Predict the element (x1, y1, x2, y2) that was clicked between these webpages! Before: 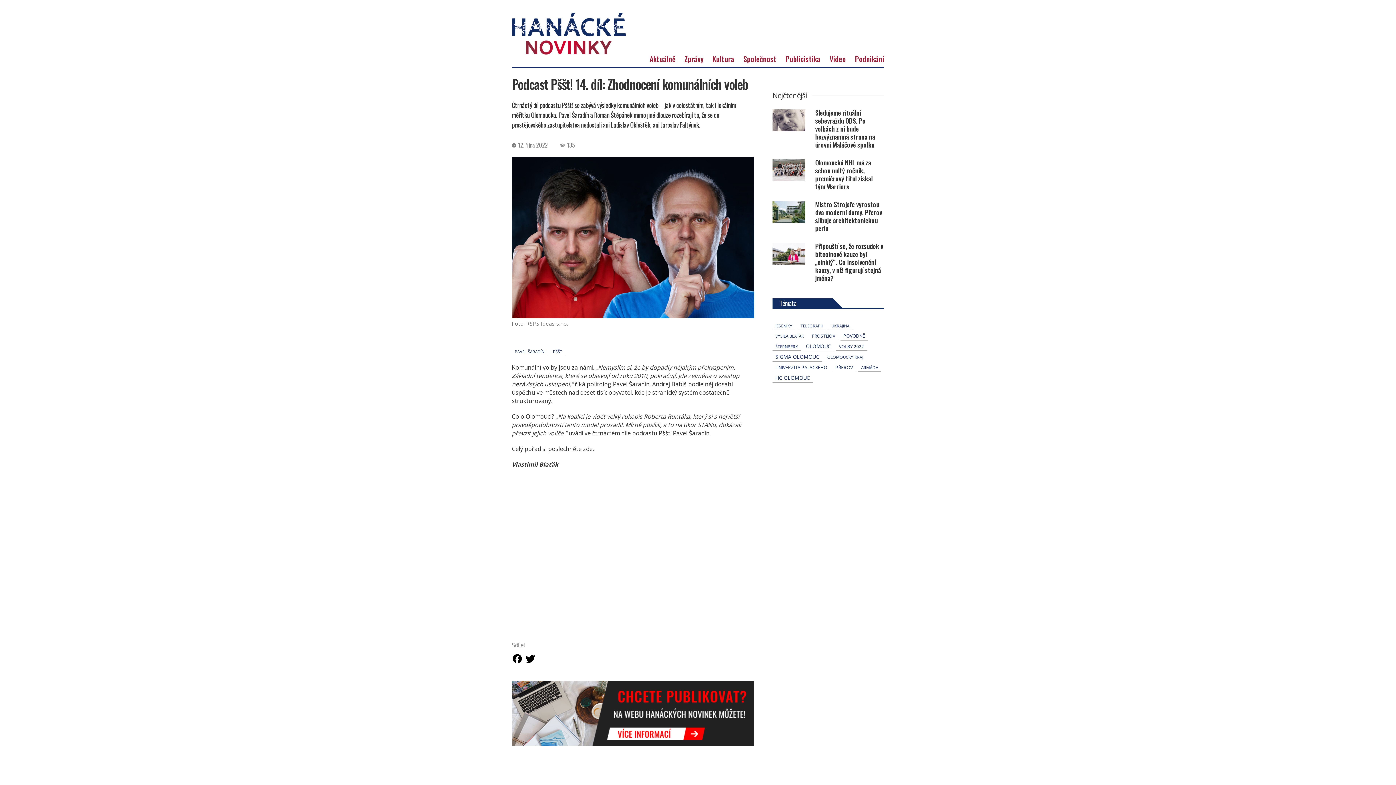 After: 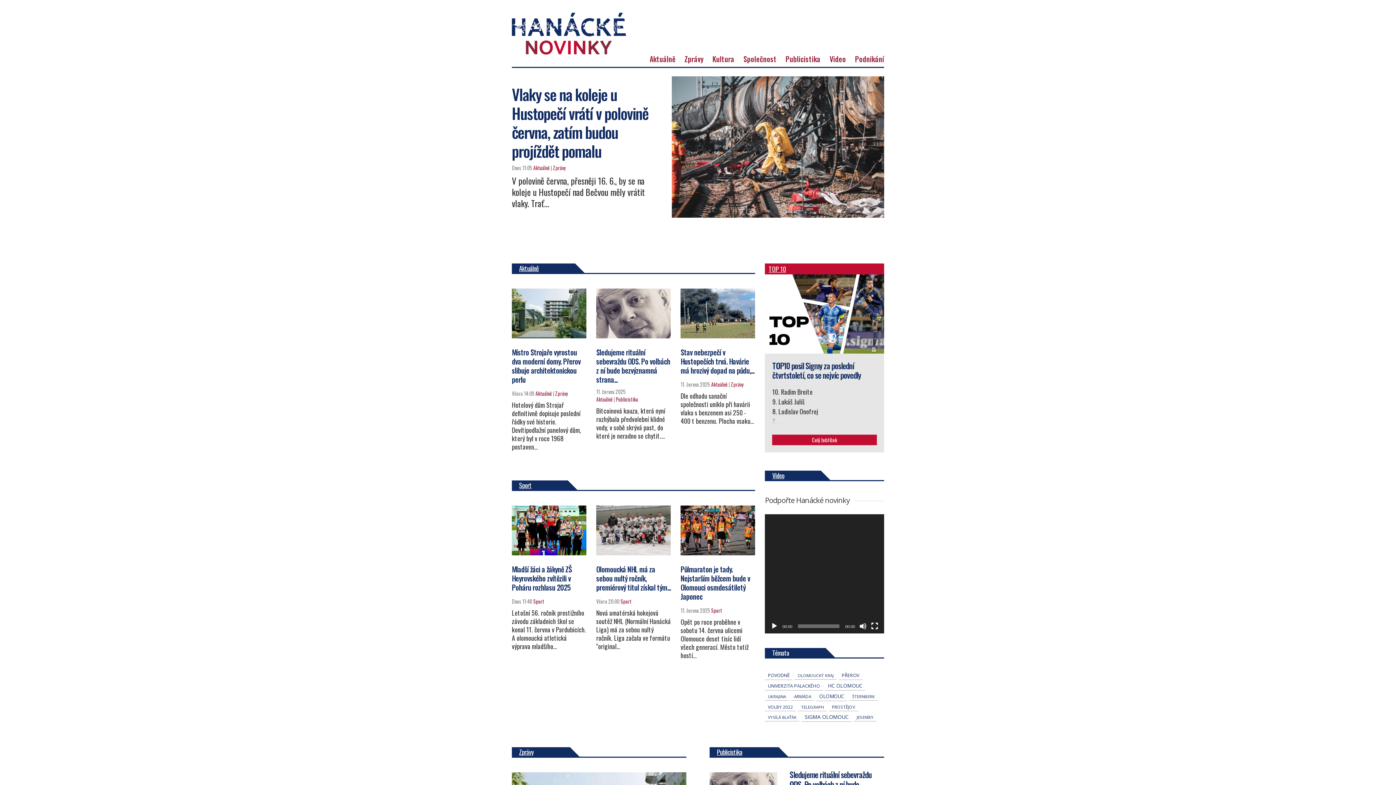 Action: bbox: (512, 12, 626, 54)